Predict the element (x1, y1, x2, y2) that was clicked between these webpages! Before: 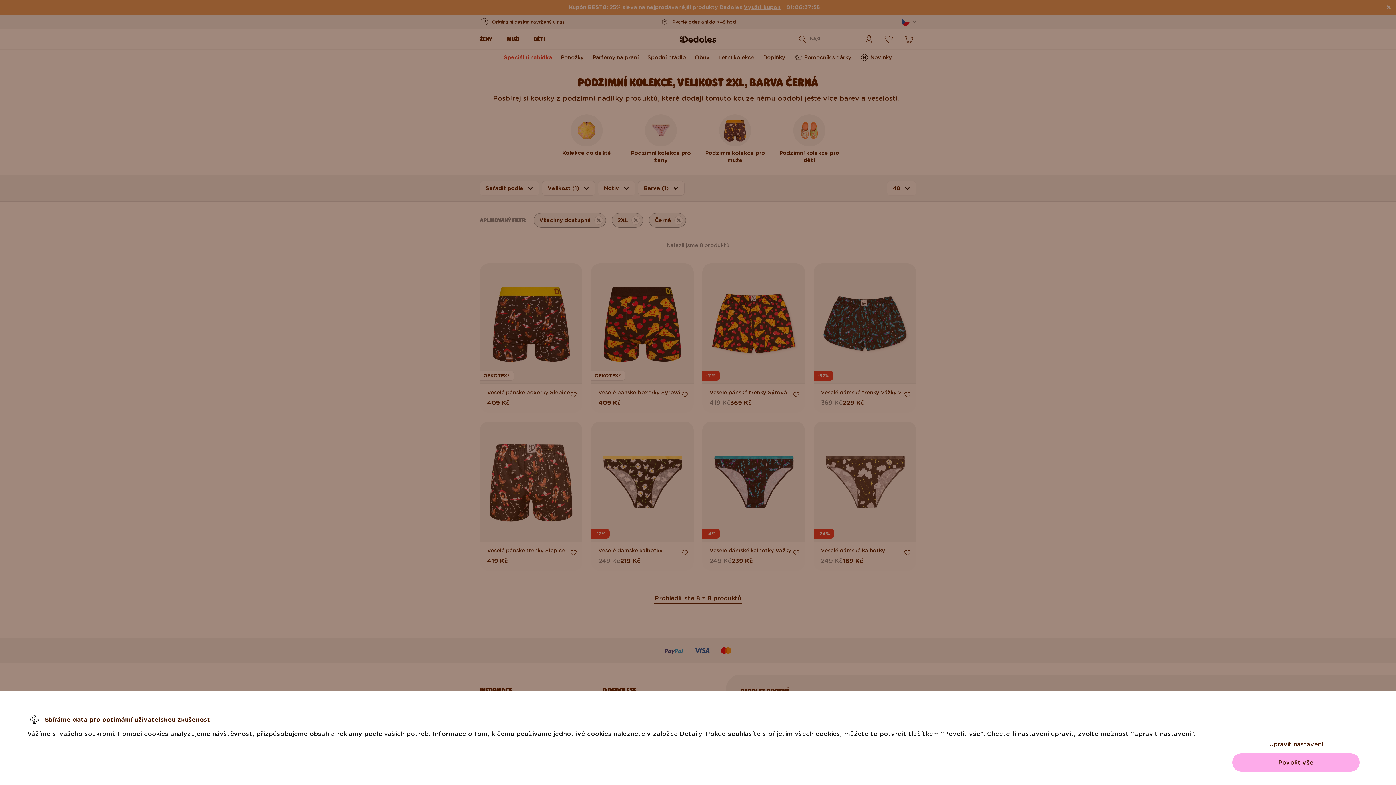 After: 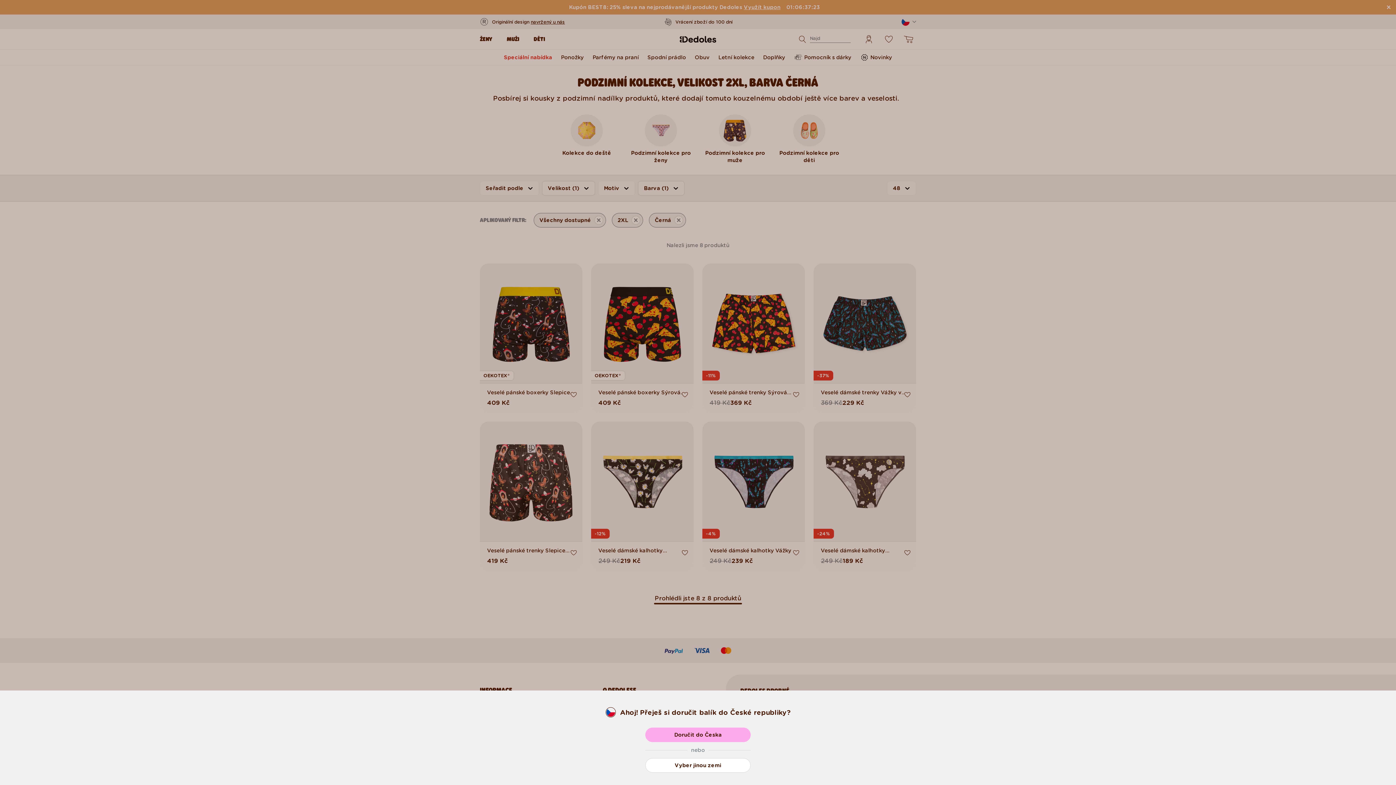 Action: label: Povolit vše bbox: (1232, 753, 1360, 772)